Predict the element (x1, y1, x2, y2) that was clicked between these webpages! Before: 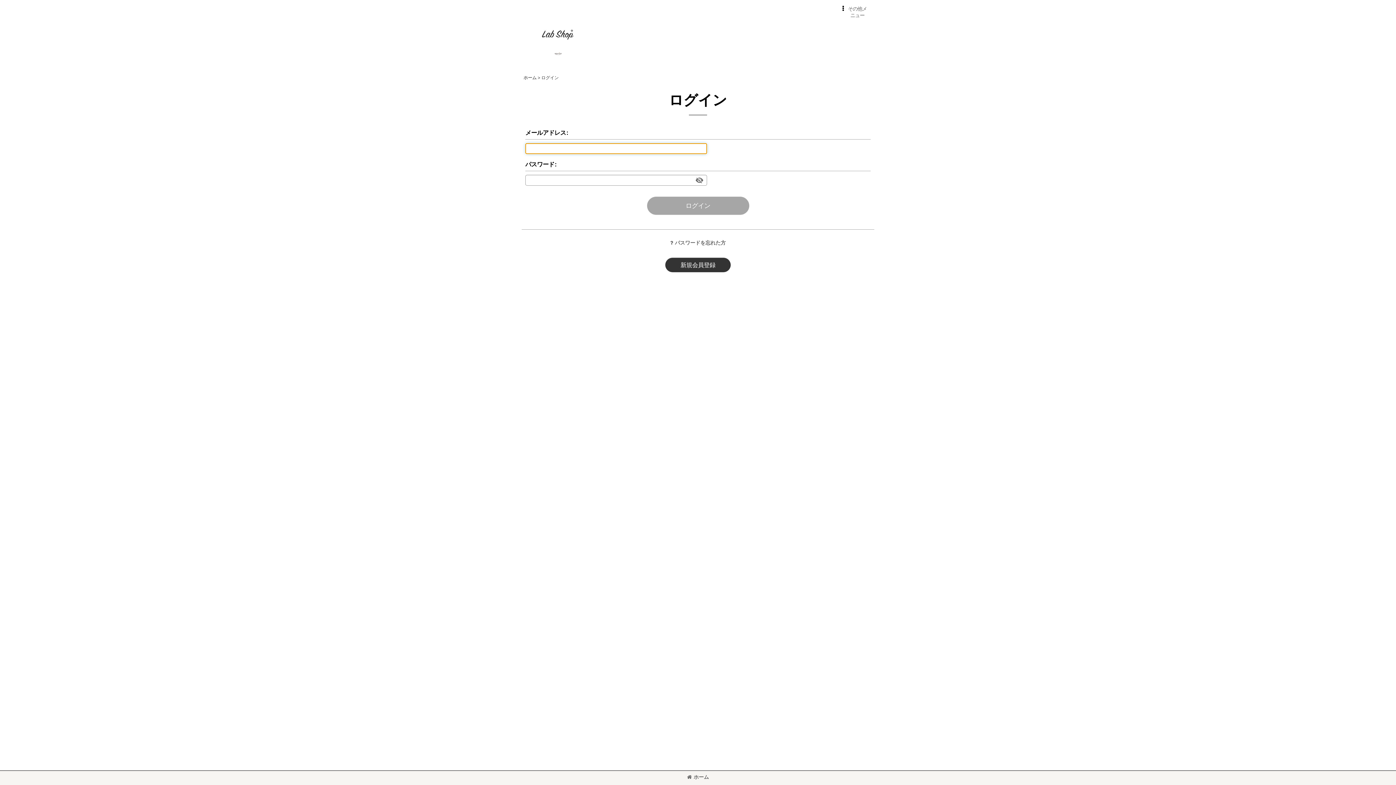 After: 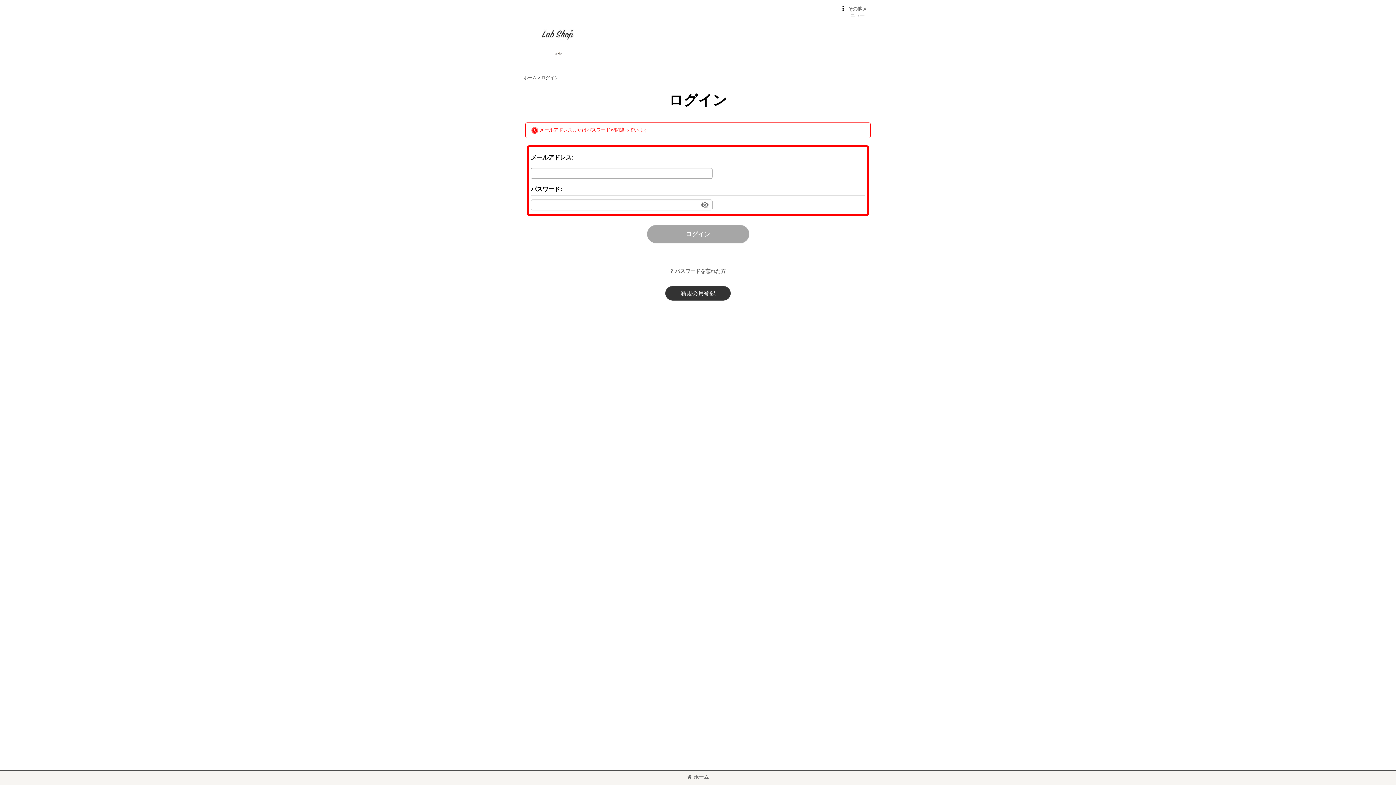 Action: label: ログイン bbox: (647, 196, 749, 214)